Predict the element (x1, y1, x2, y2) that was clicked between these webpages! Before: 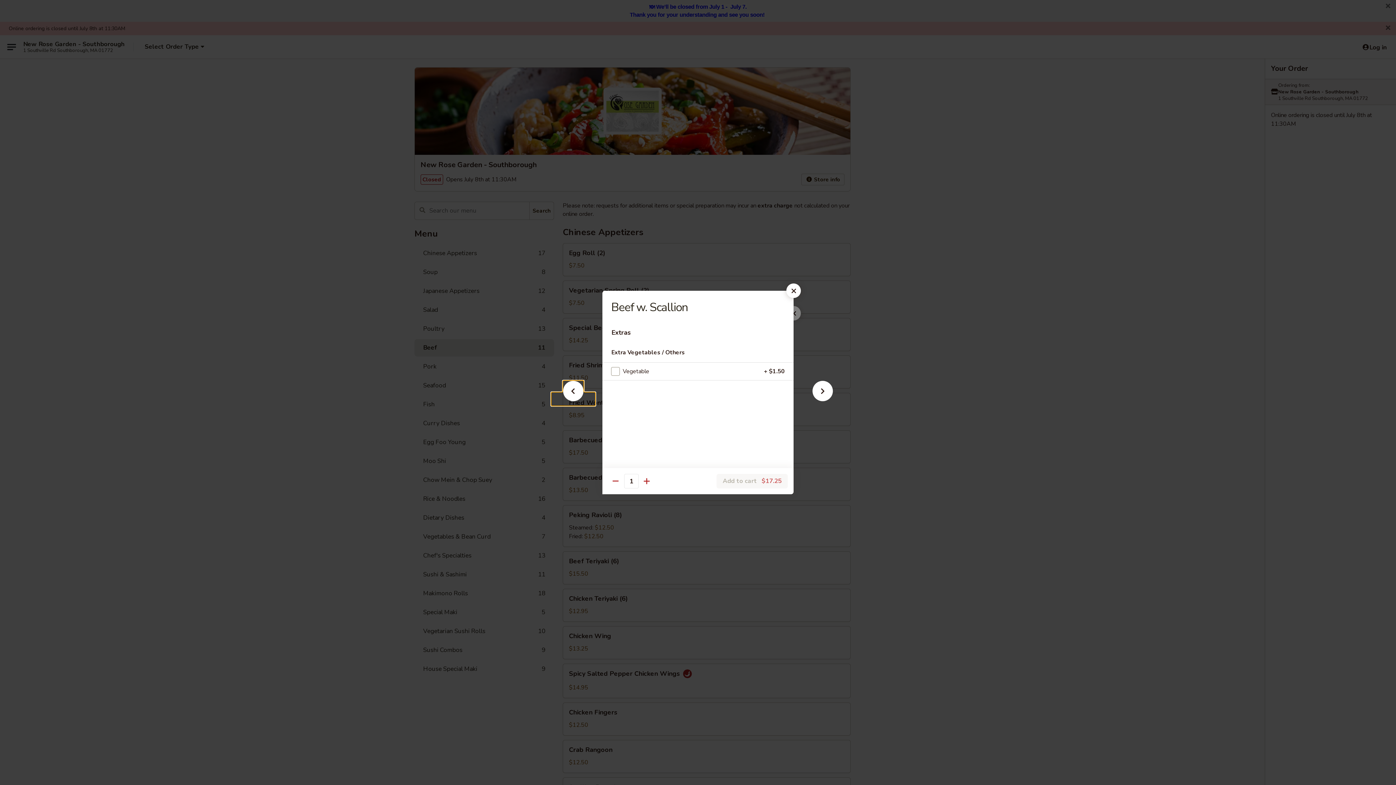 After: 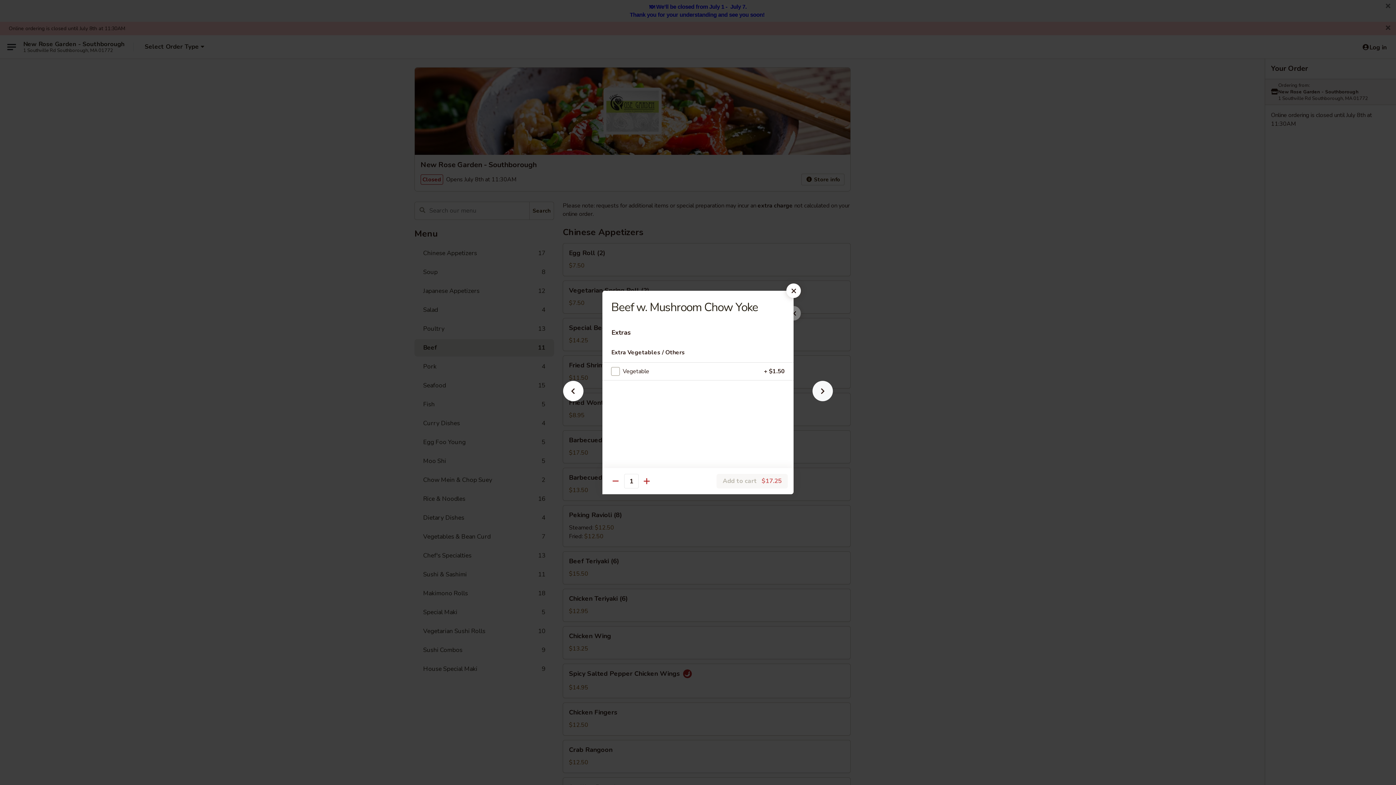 Action: bbox: (801, 392, 844, 405)